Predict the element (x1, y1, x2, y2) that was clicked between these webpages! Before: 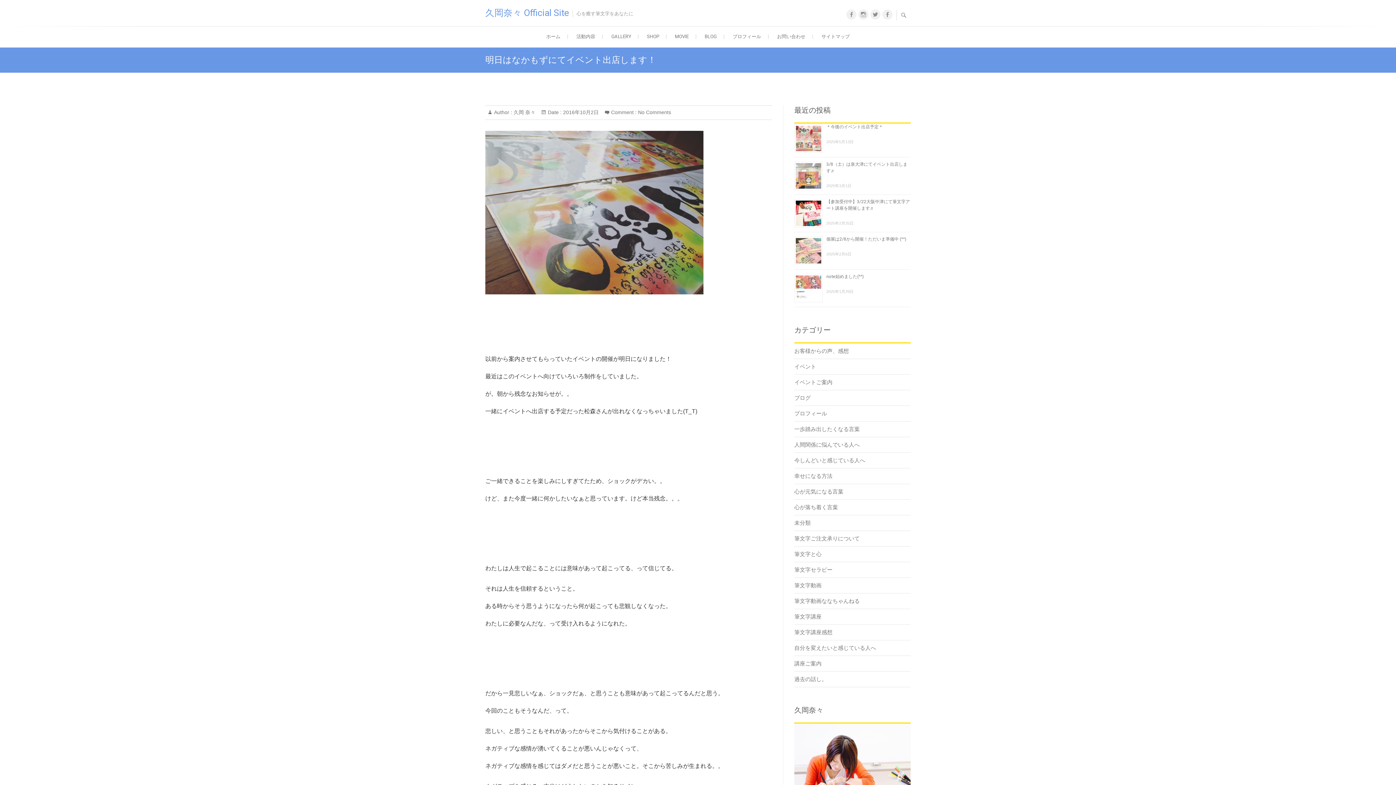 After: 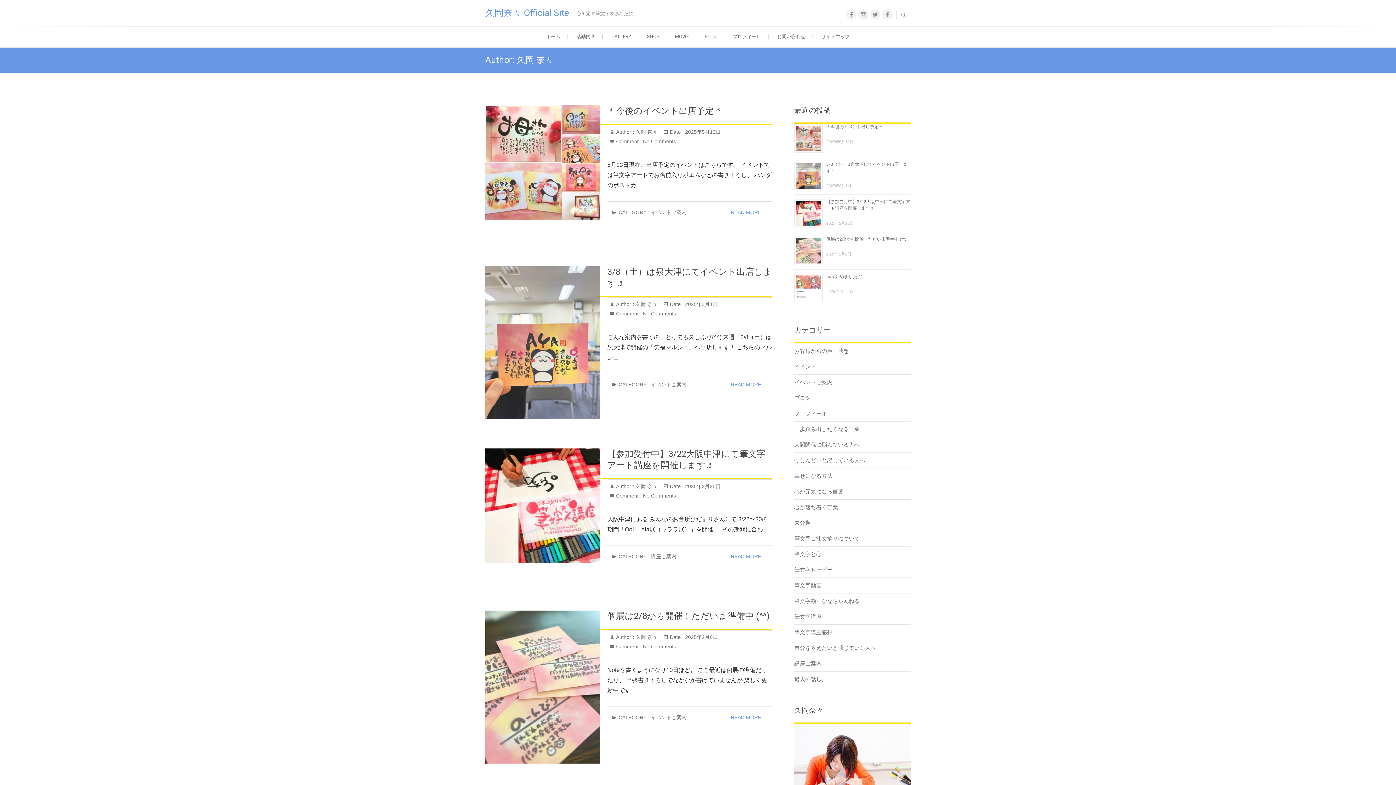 Action: label:  久岡 奈々 bbox: (512, 109, 535, 115)